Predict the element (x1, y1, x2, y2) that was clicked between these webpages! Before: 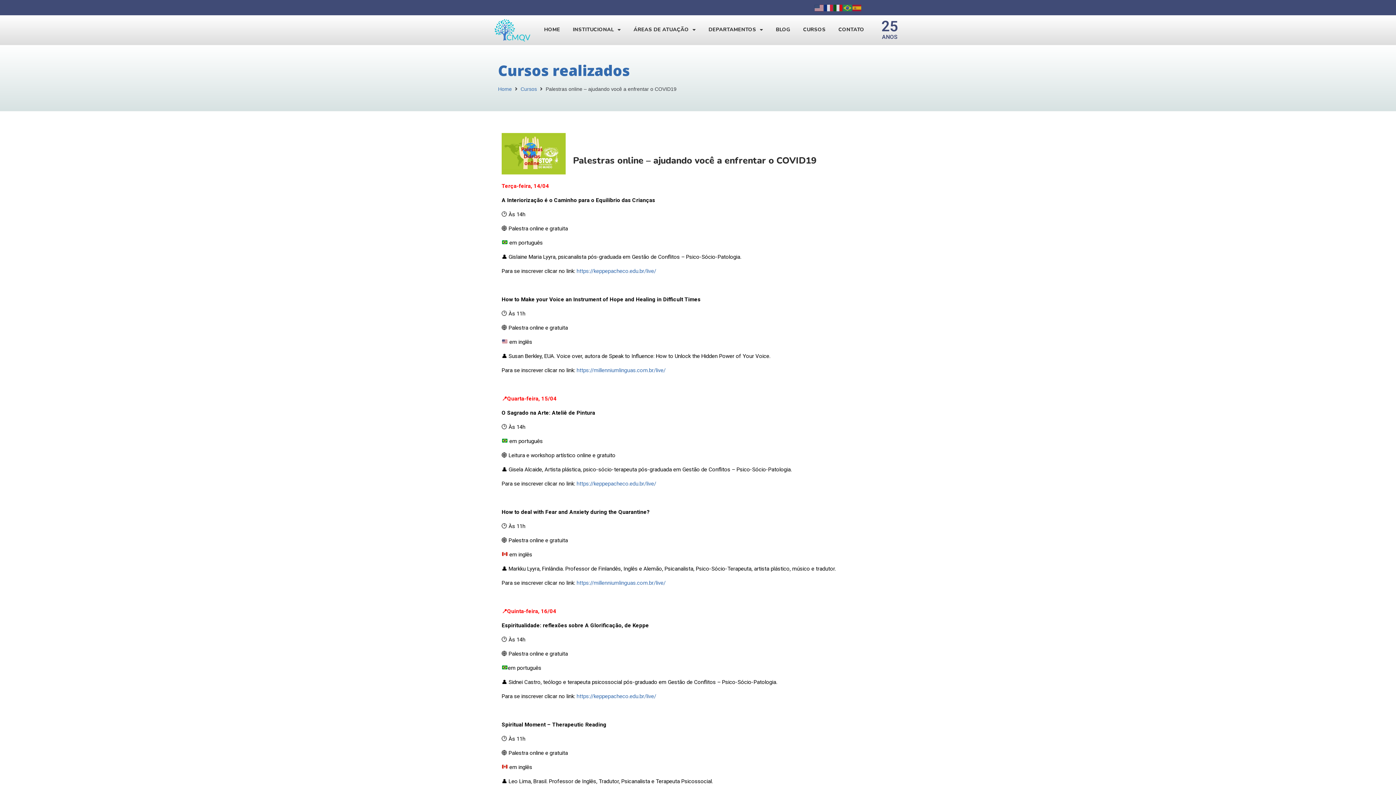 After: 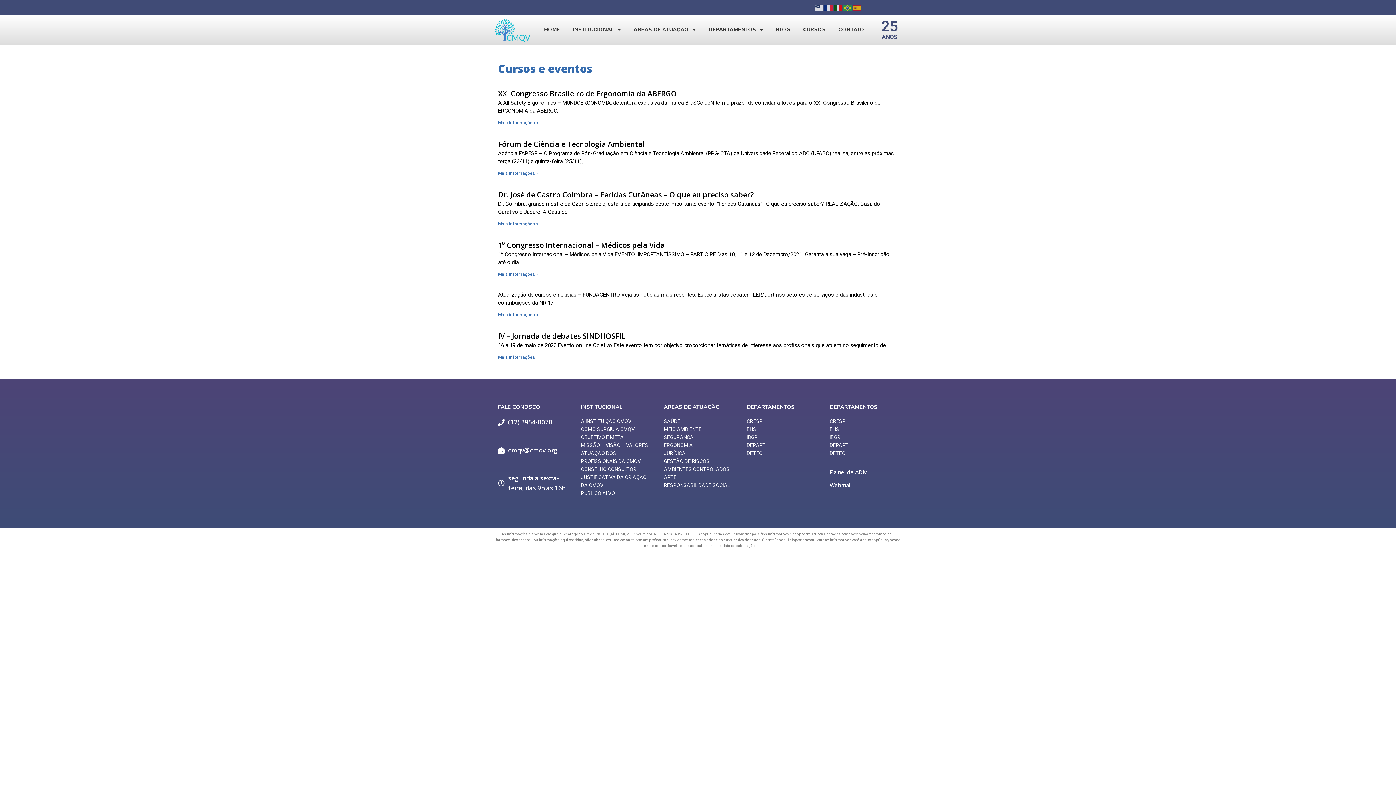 Action: label: Cursos bbox: (520, 85, 537, 93)